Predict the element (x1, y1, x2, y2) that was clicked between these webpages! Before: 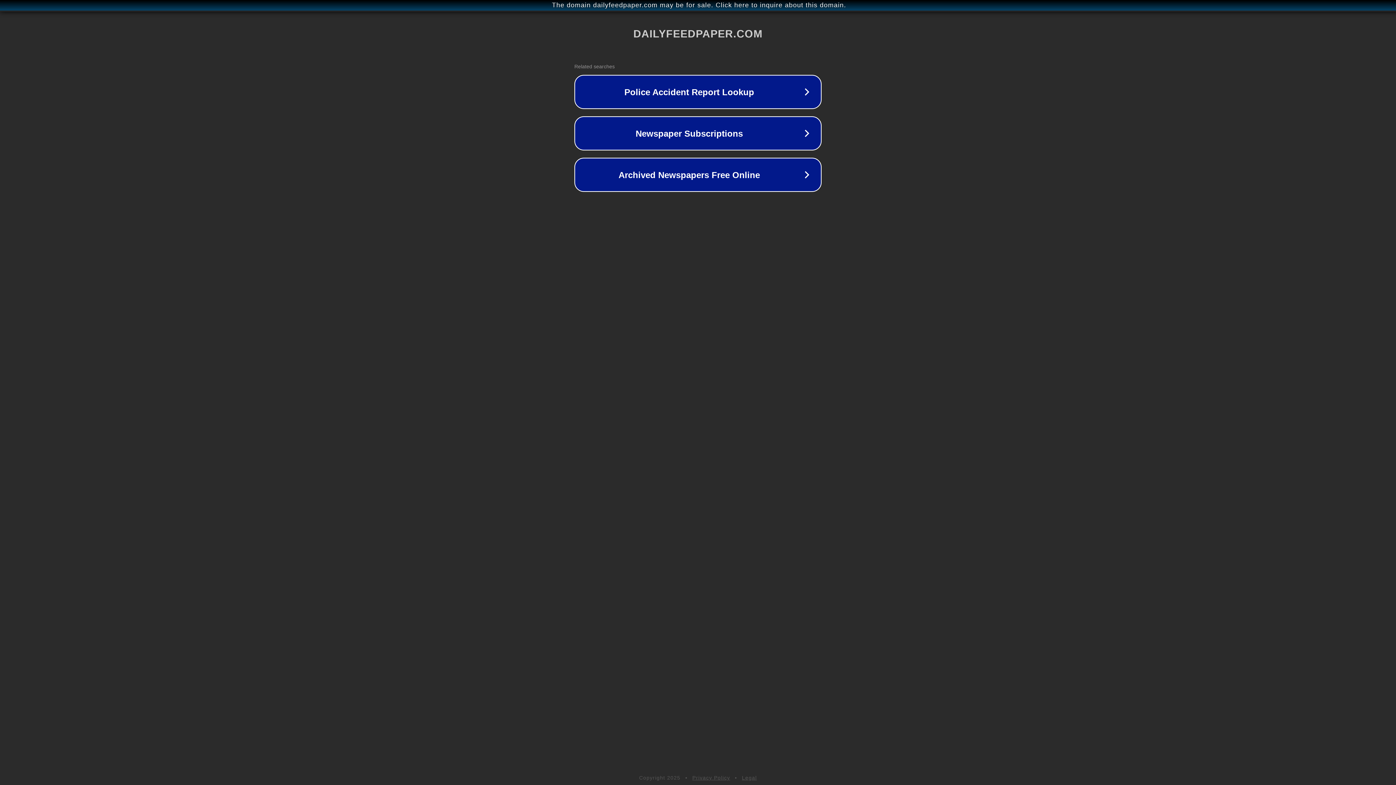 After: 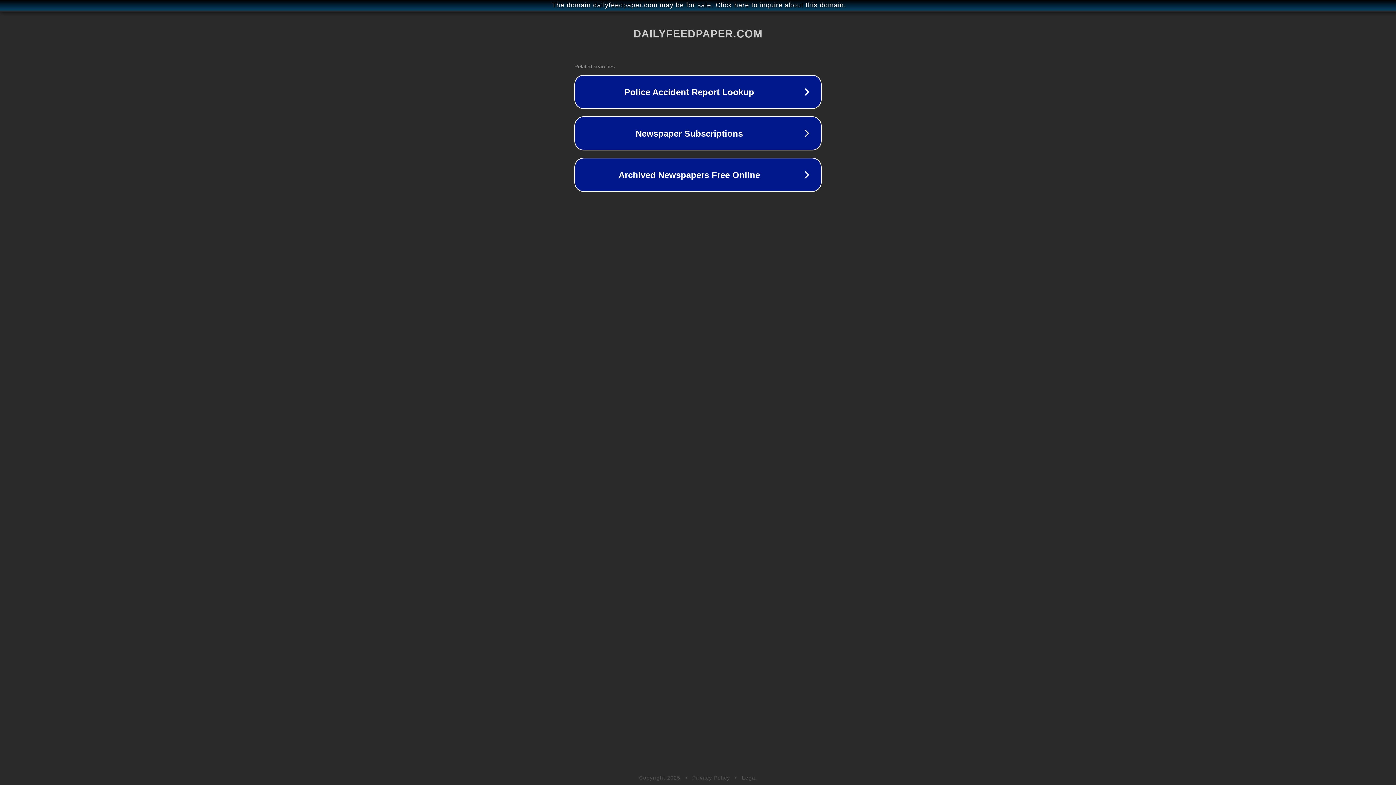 Action: bbox: (692, 775, 730, 781) label: Privacy Policy